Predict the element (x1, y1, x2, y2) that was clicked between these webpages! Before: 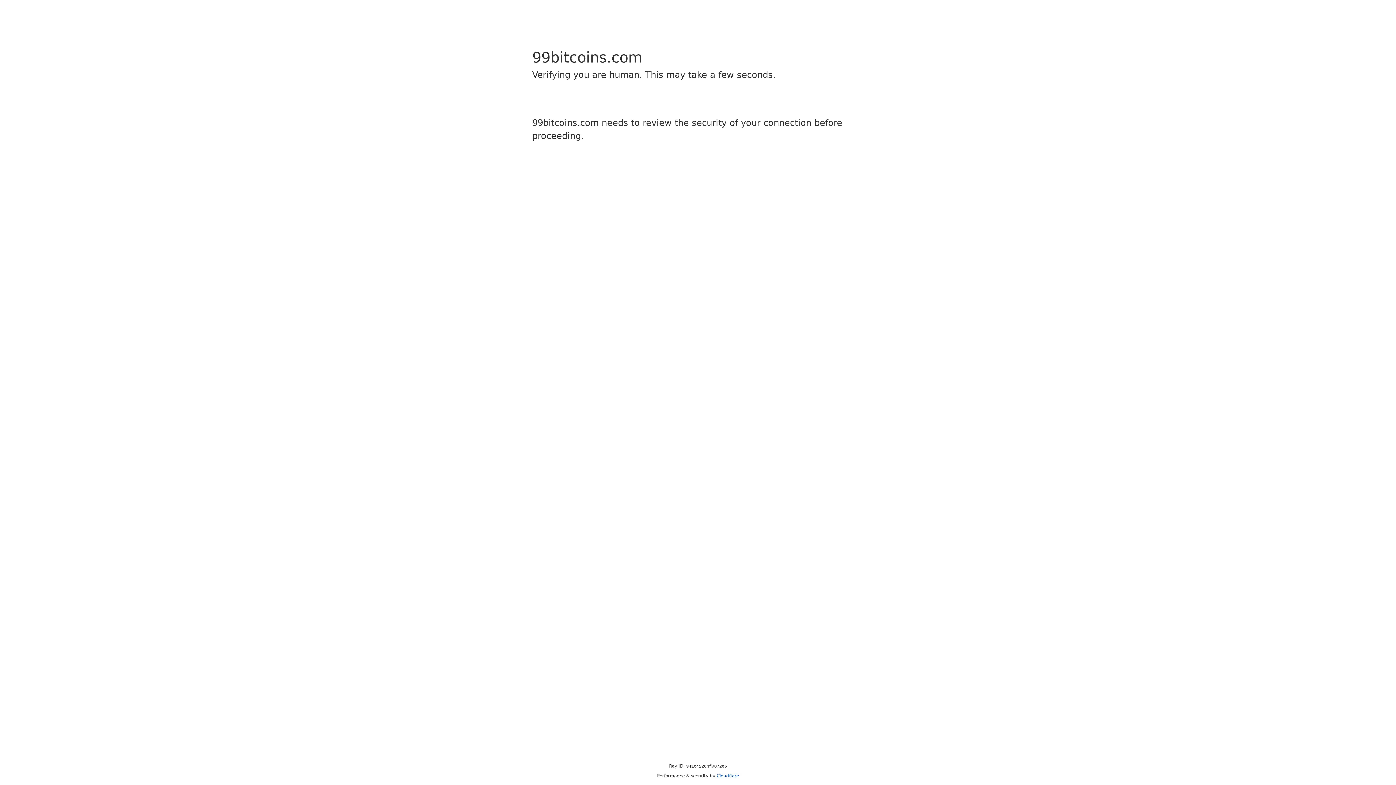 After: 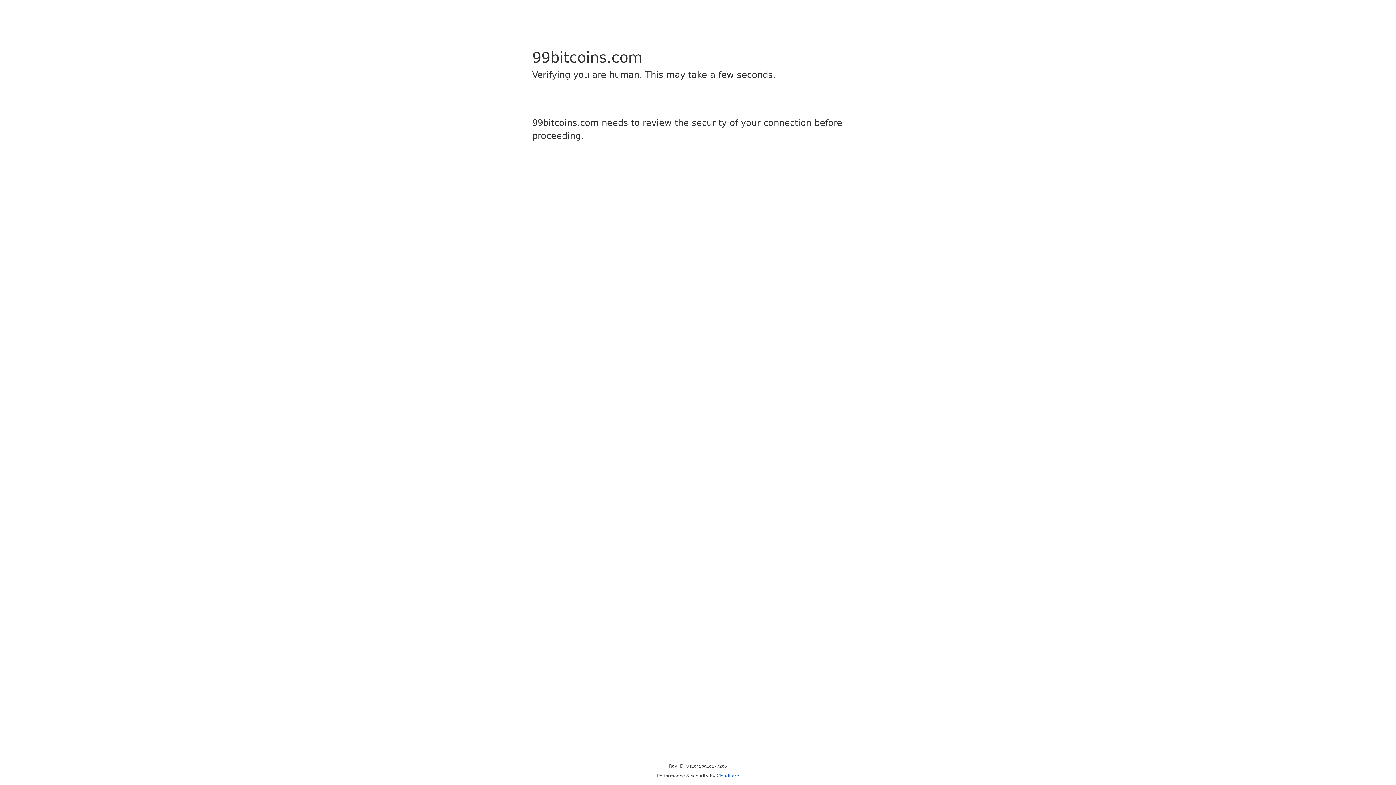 Action: bbox: (716, 773, 739, 778) label: Cloudflare